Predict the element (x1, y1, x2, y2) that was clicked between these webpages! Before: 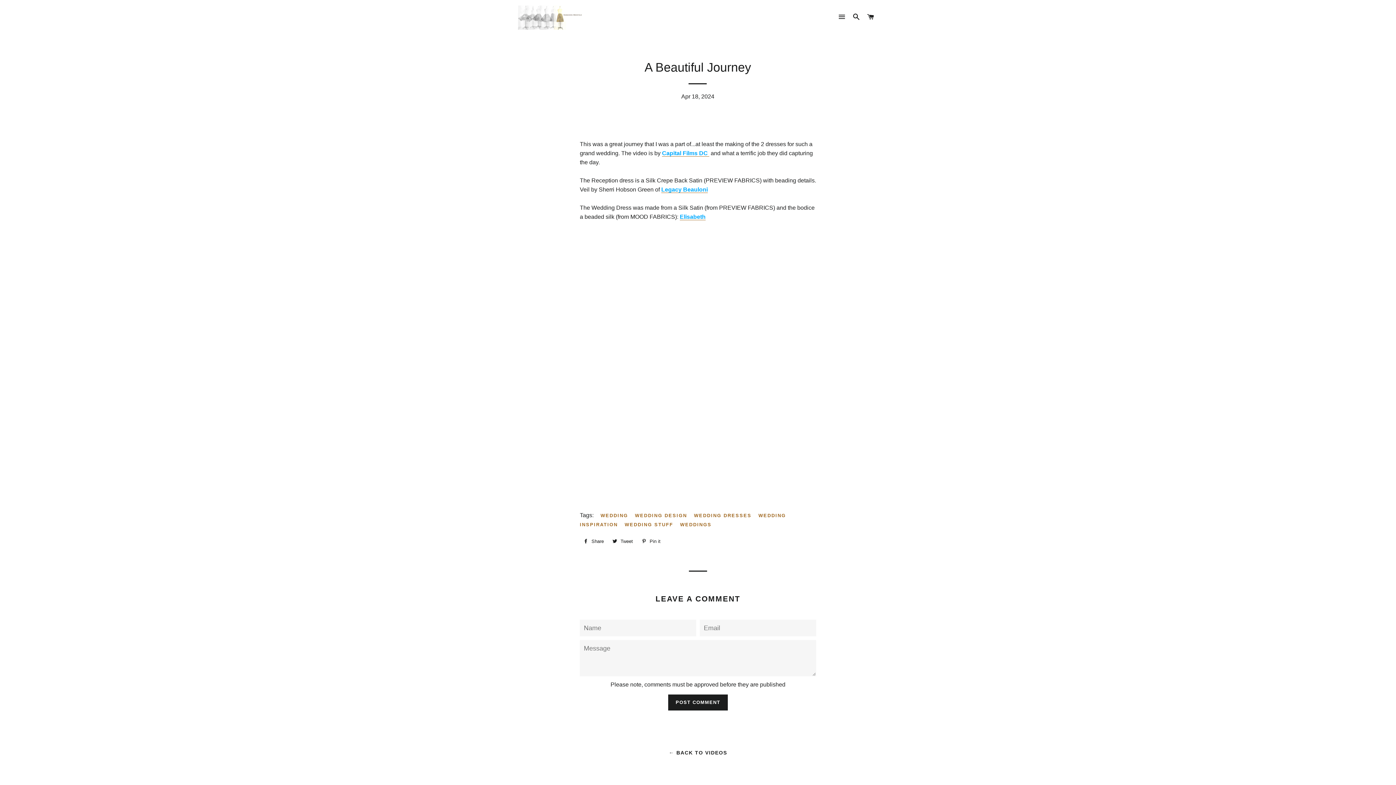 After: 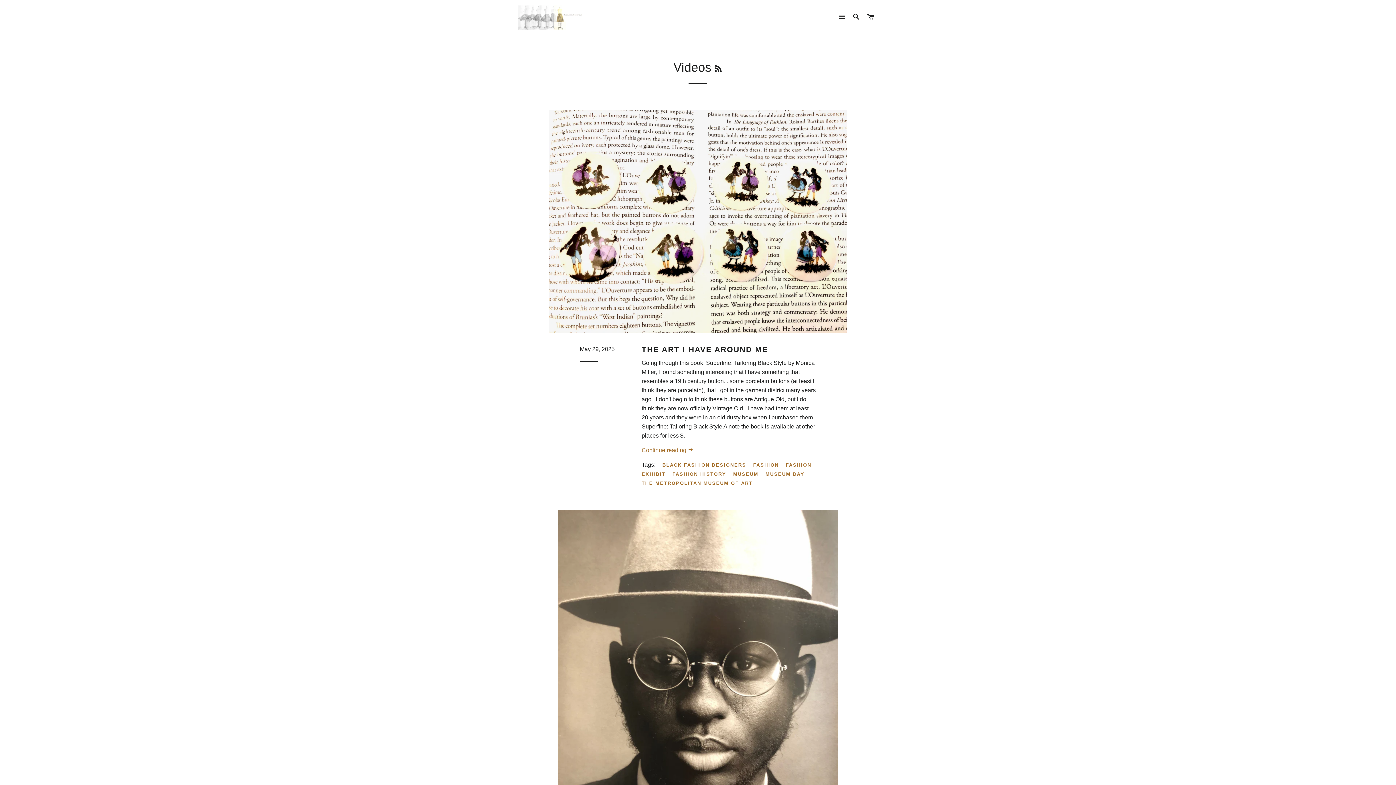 Action: bbox: (669, 750, 727, 756) label: ← BACK TO VIDEOS